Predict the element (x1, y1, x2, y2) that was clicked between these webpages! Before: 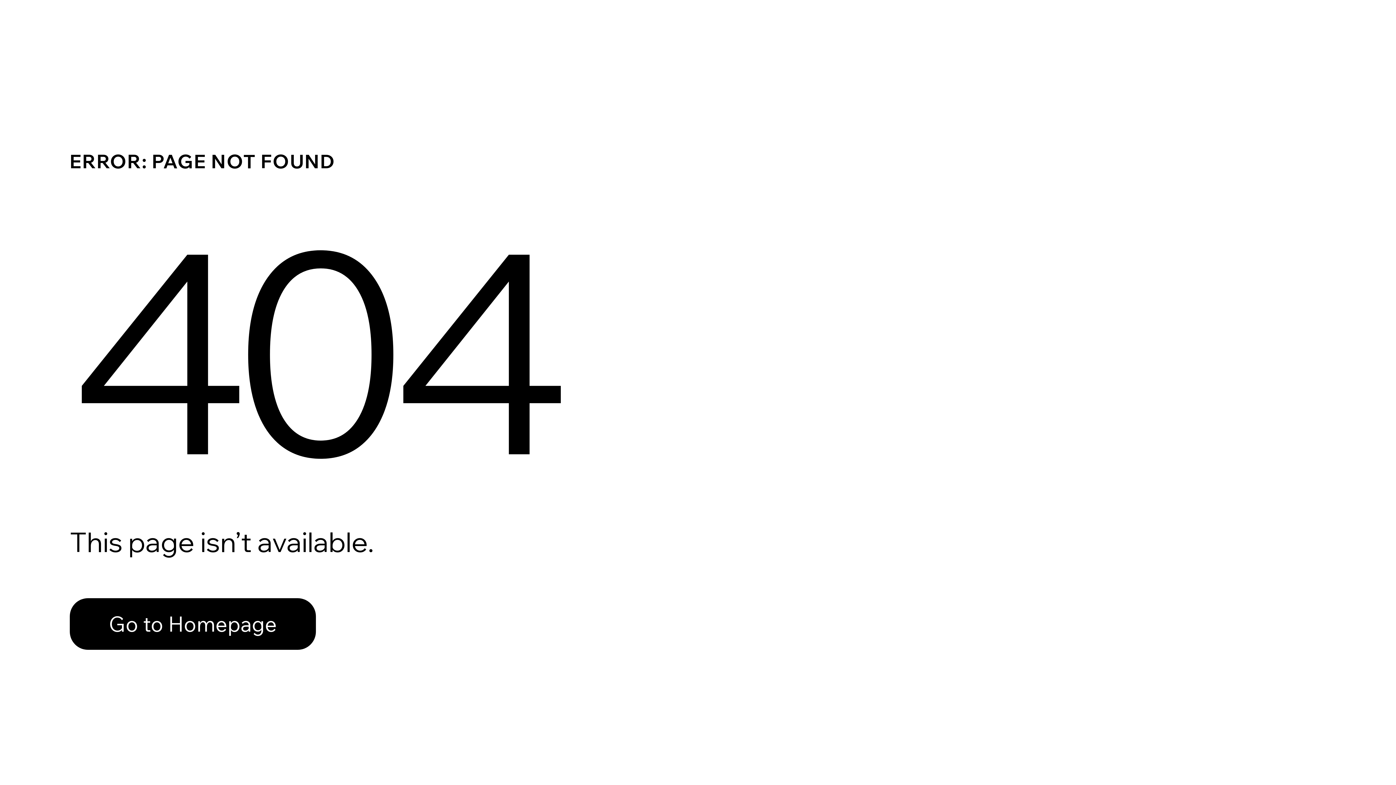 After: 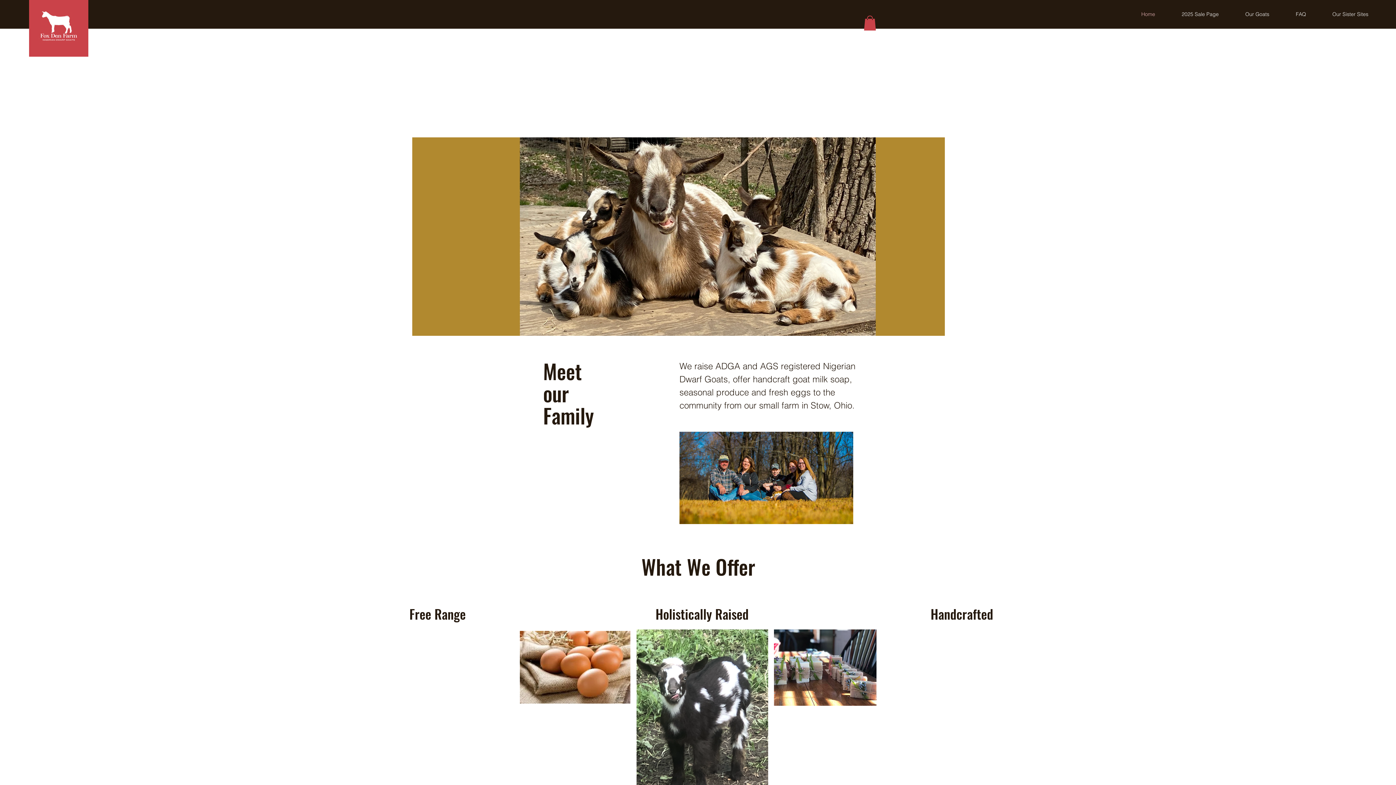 Action: bbox: (69, 598, 316, 650) label: Go to Homepage